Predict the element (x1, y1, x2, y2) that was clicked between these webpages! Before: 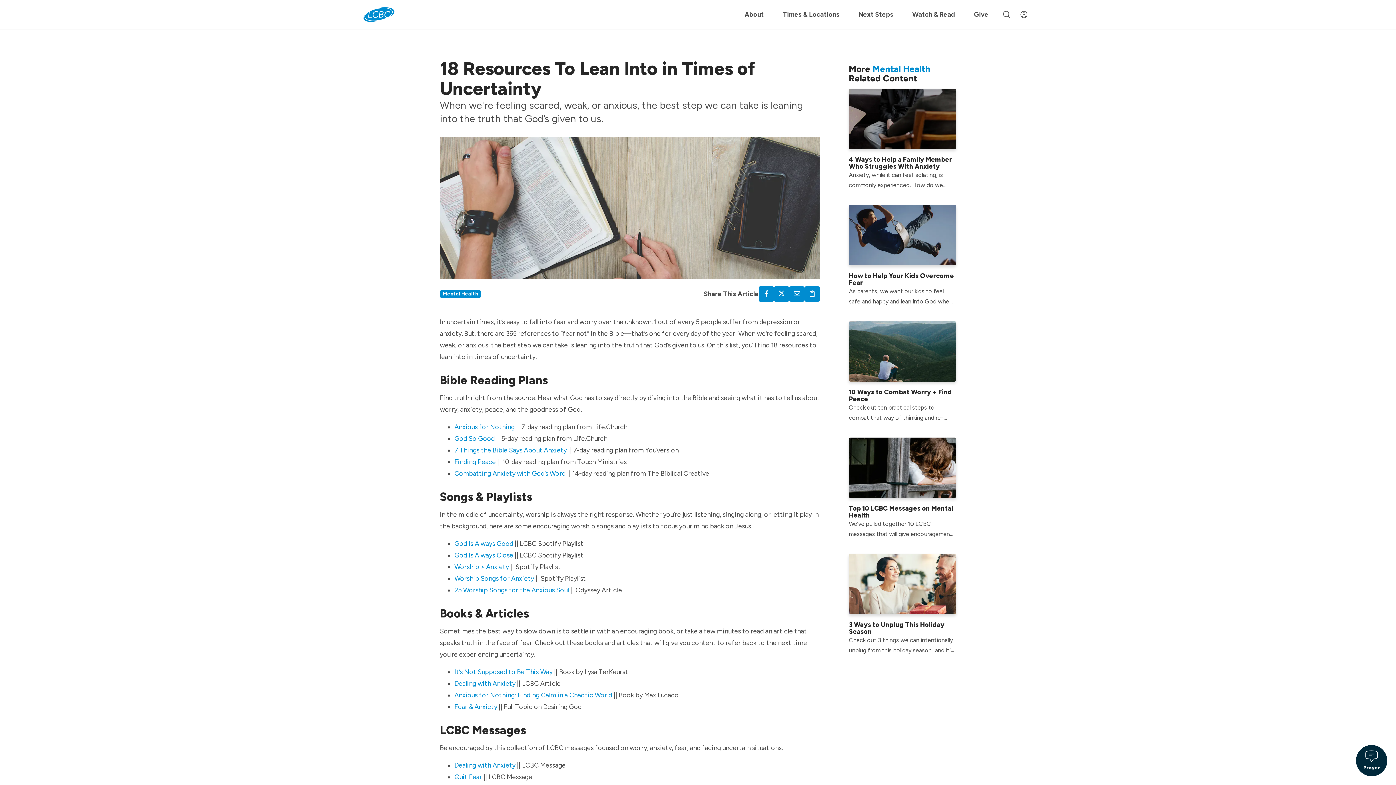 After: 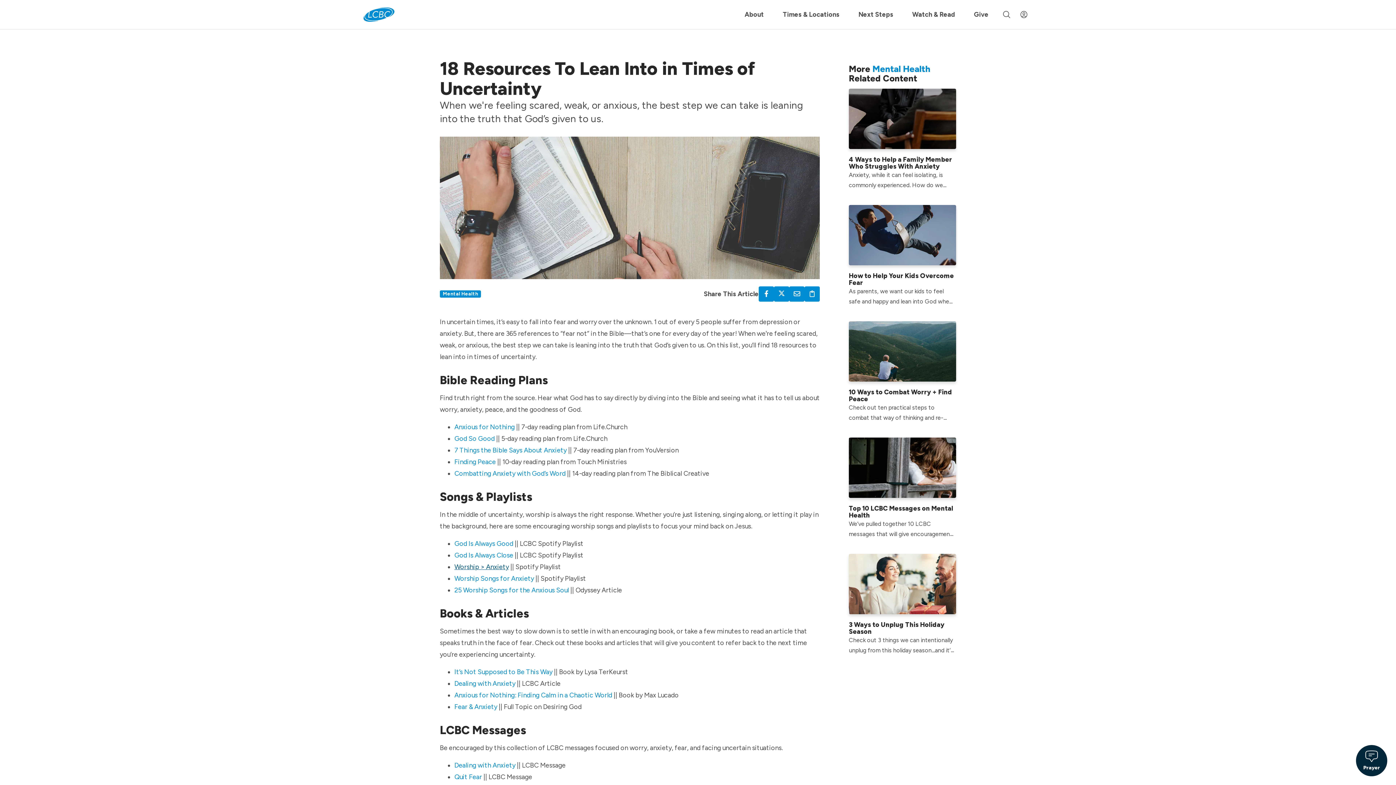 Action: bbox: (454, 563, 509, 571) label: Worship > Anxiety